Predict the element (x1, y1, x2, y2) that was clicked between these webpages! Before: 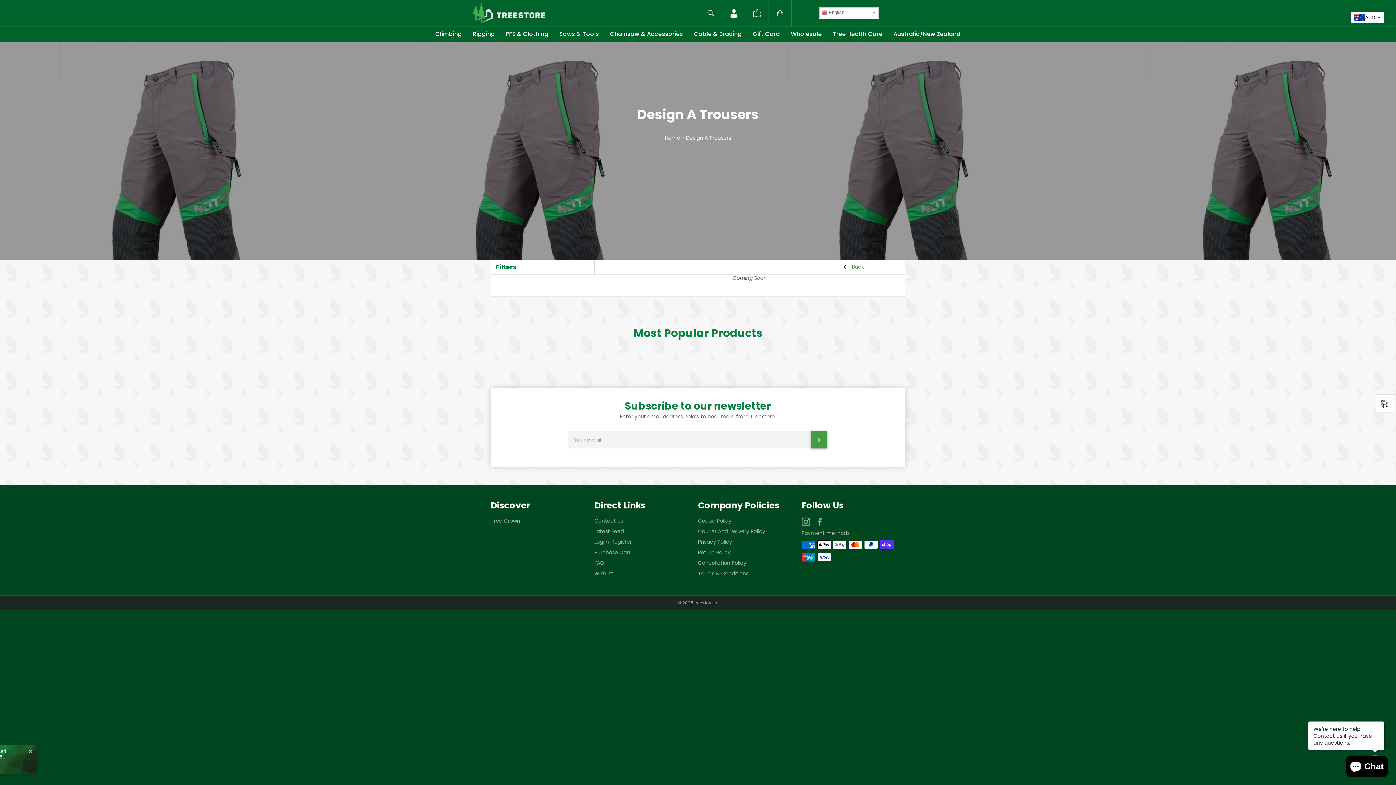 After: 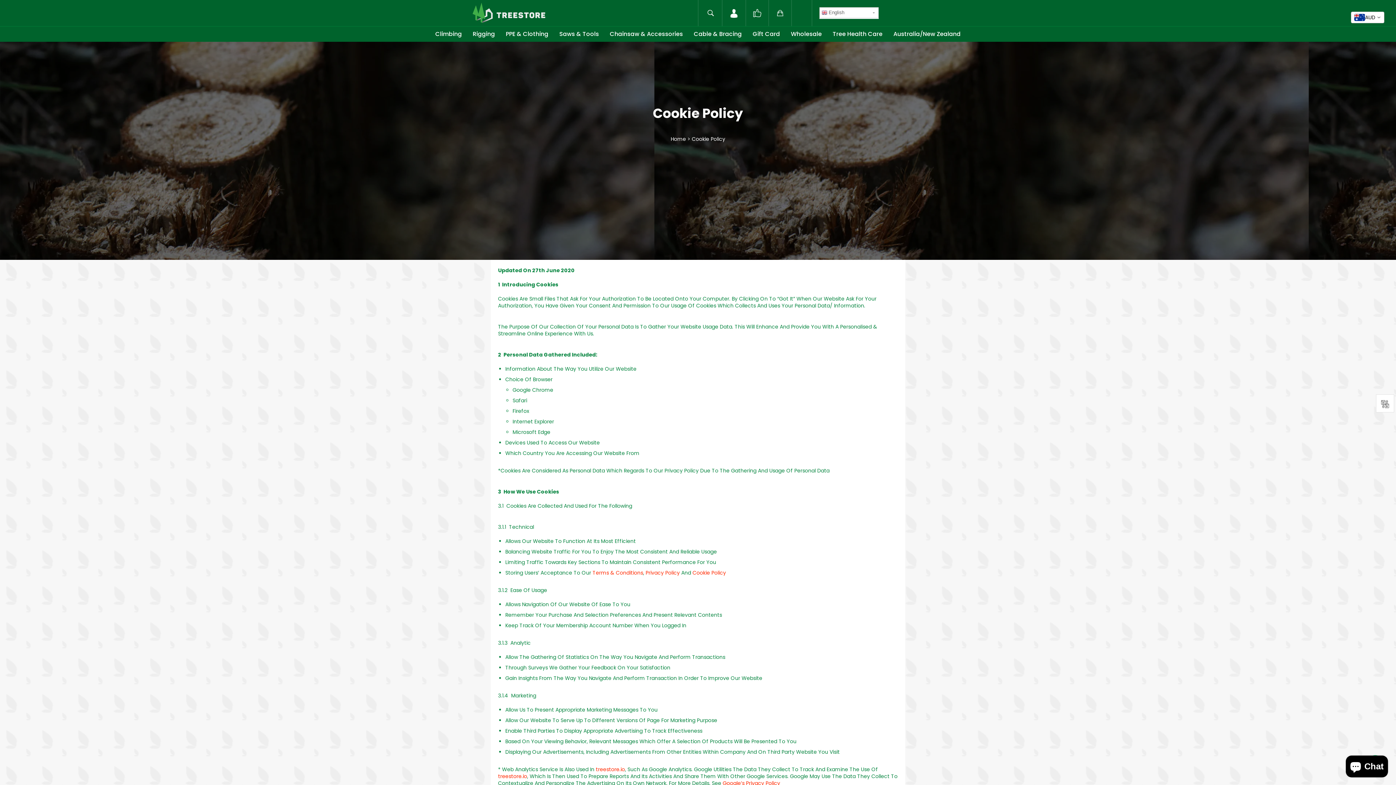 Action: label: Cookie Policy bbox: (698, 517, 731, 524)